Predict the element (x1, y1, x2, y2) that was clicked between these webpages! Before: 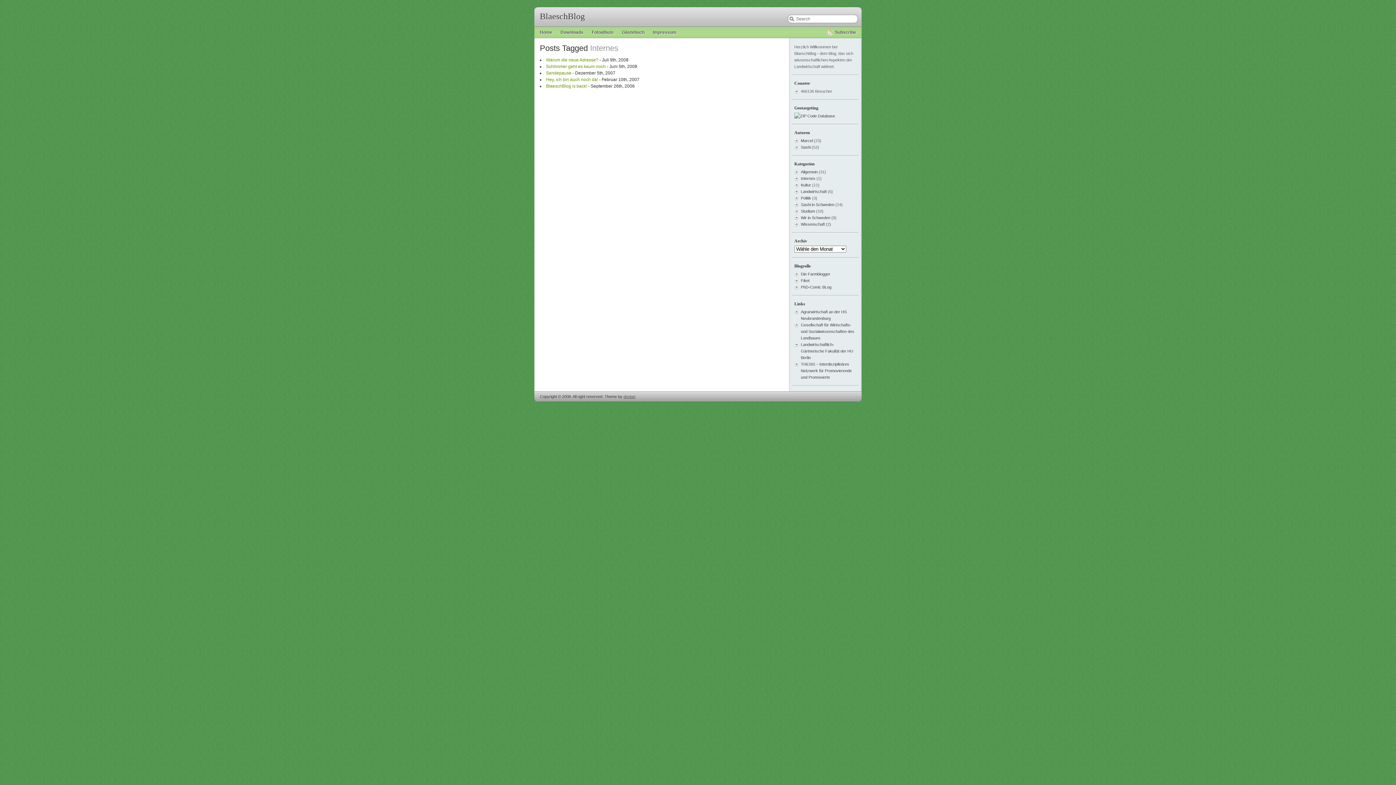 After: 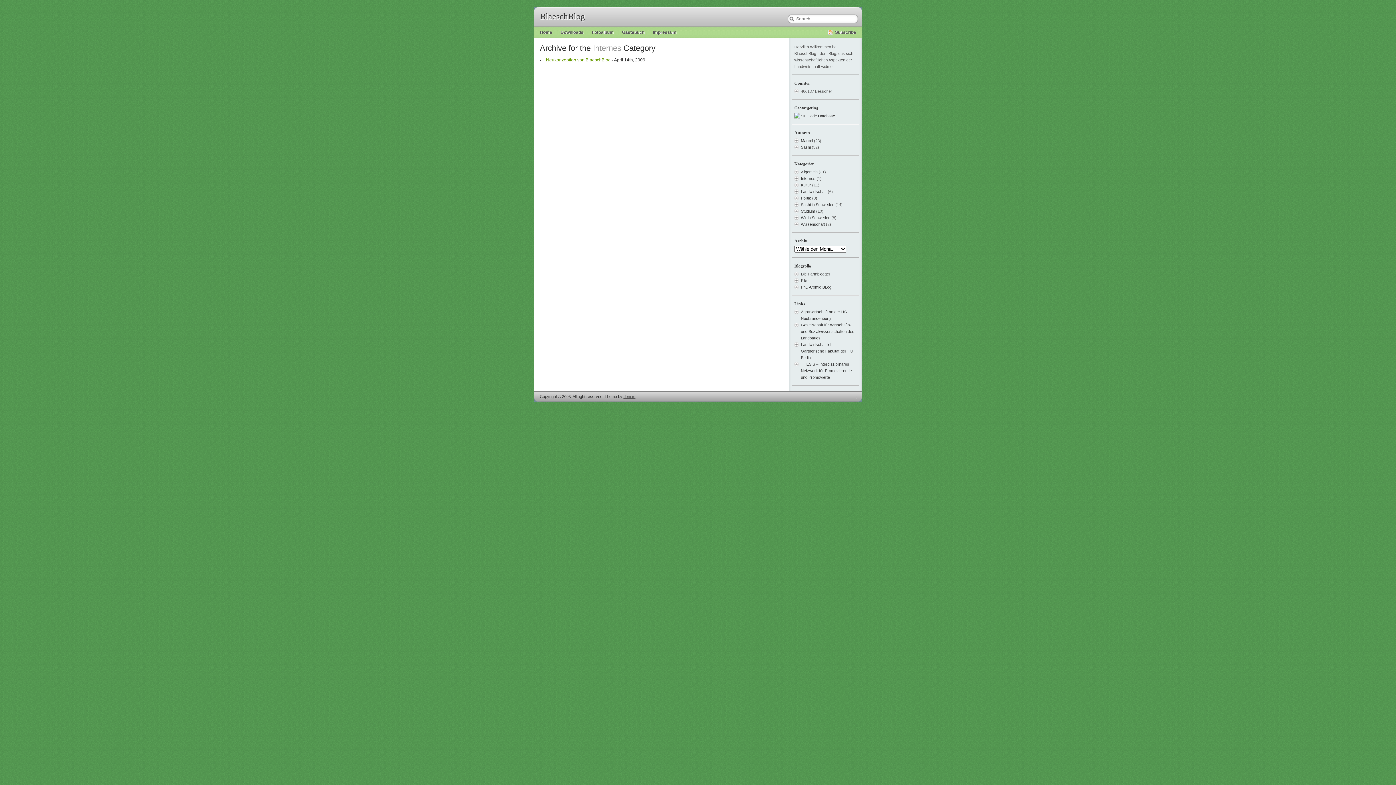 Action: label: Internes bbox: (801, 176, 815, 180)